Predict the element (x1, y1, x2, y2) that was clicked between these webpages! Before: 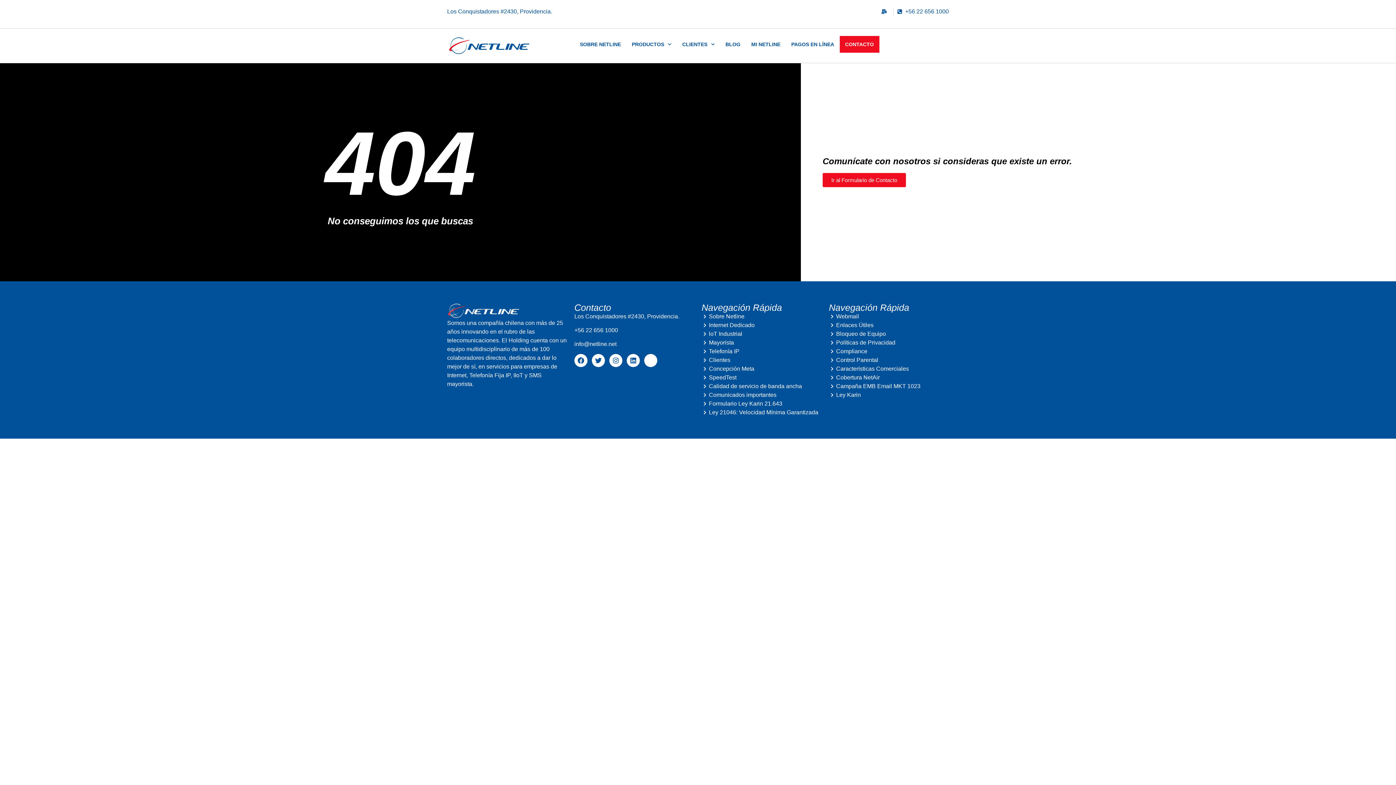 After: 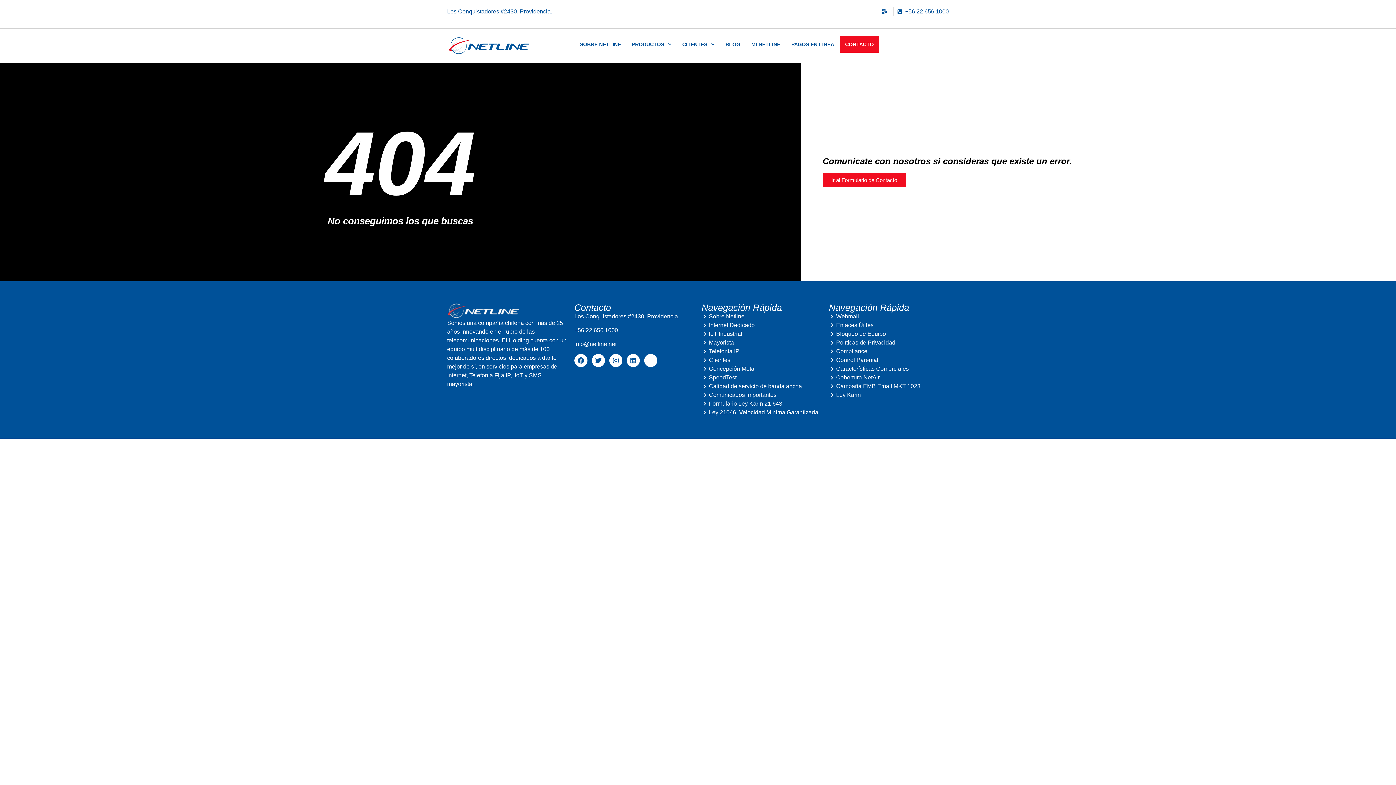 Action: bbox: (881, 9, 890, 14)